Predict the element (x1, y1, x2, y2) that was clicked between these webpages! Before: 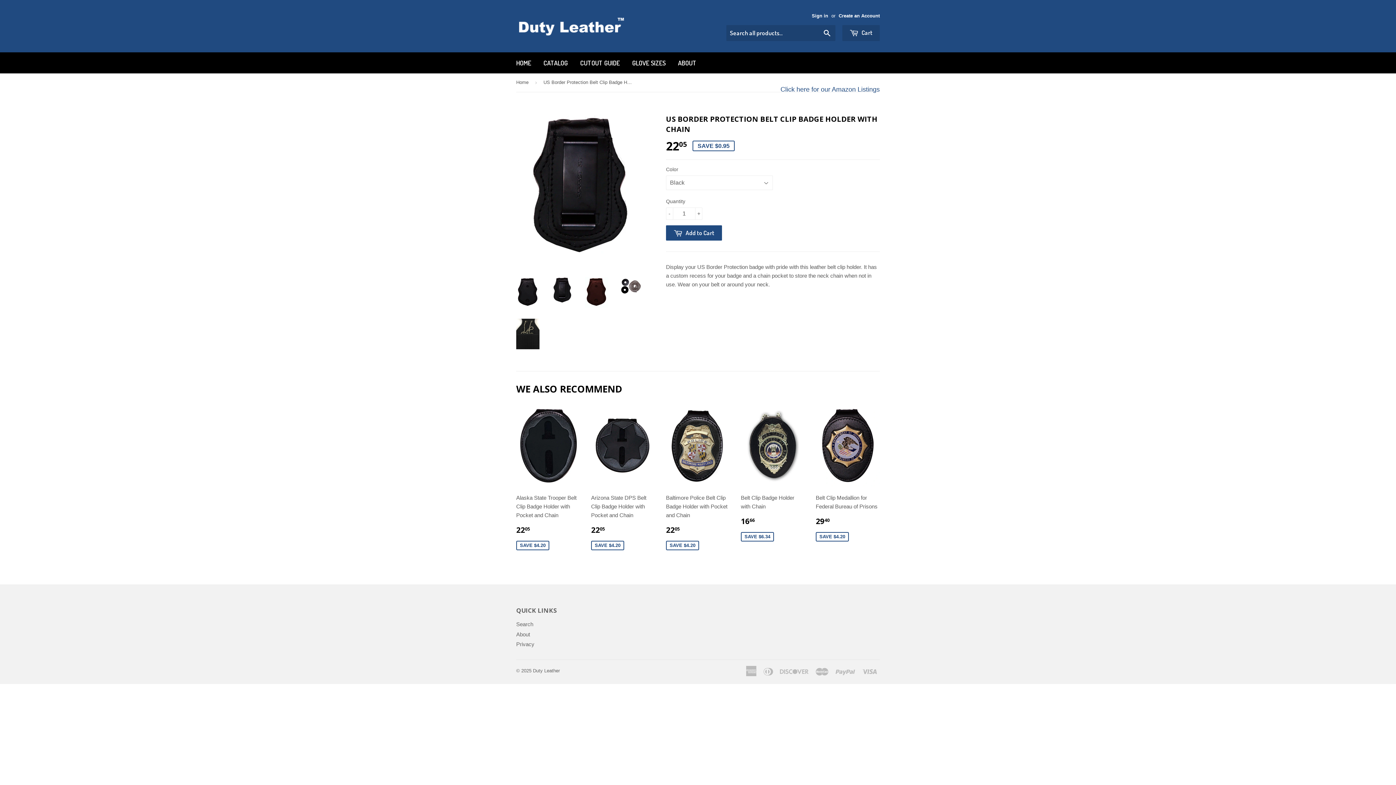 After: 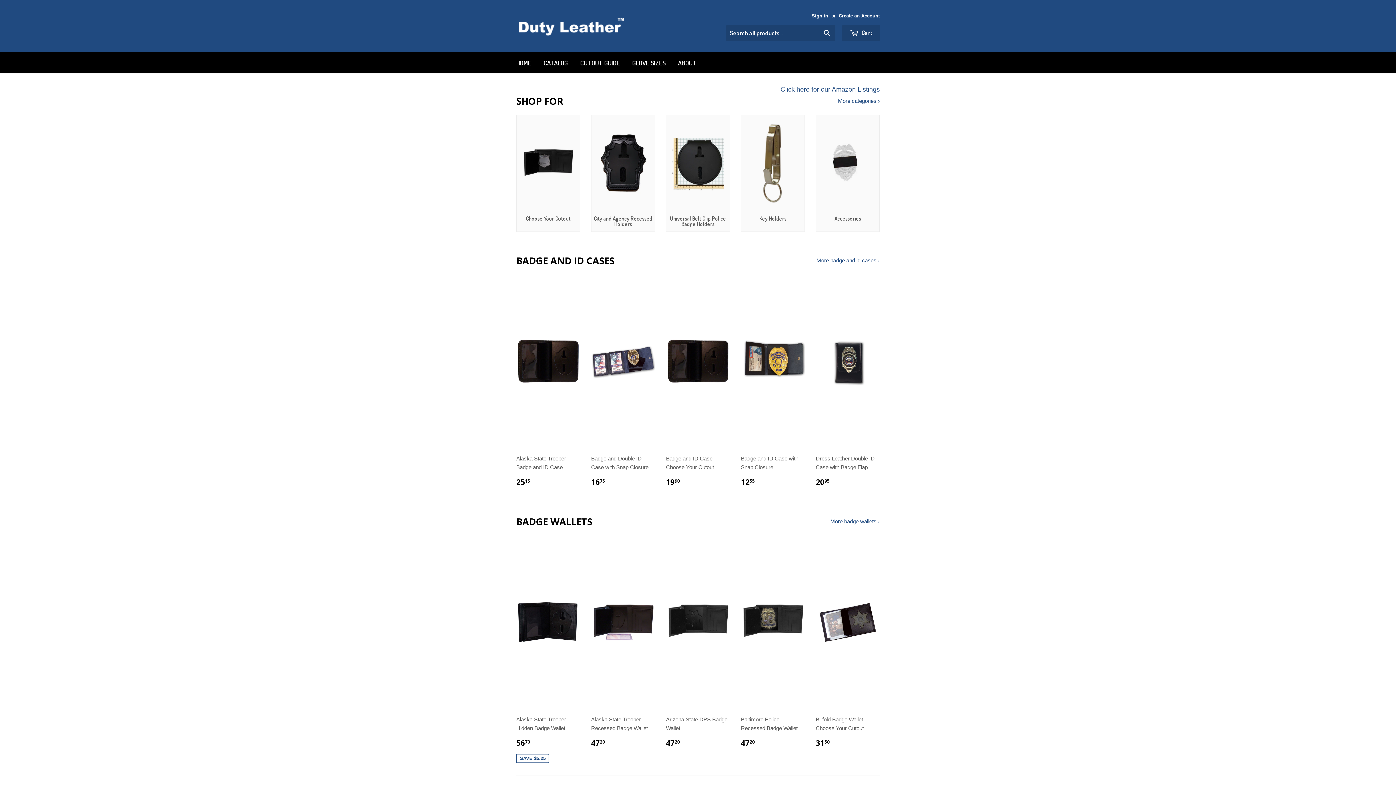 Action: label: Home bbox: (516, 73, 531, 91)